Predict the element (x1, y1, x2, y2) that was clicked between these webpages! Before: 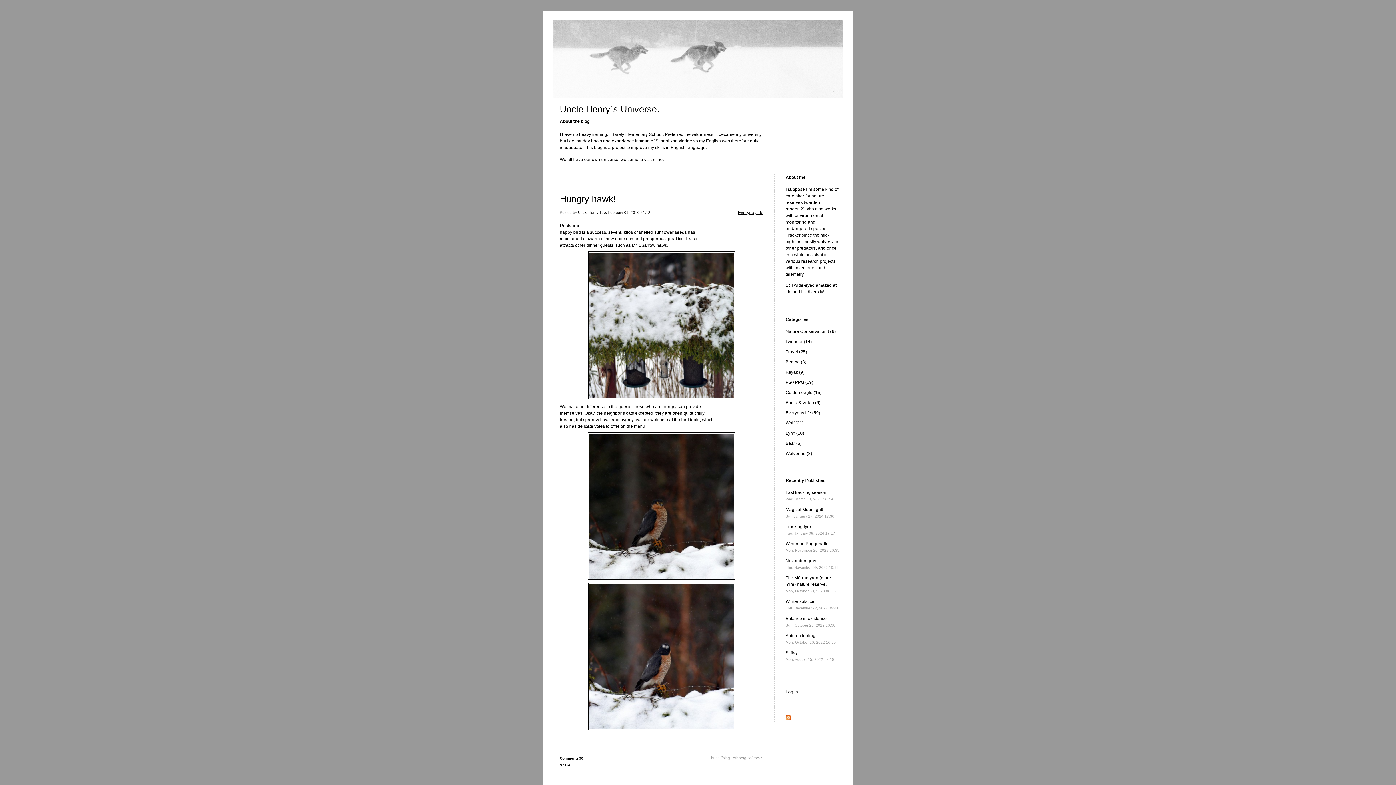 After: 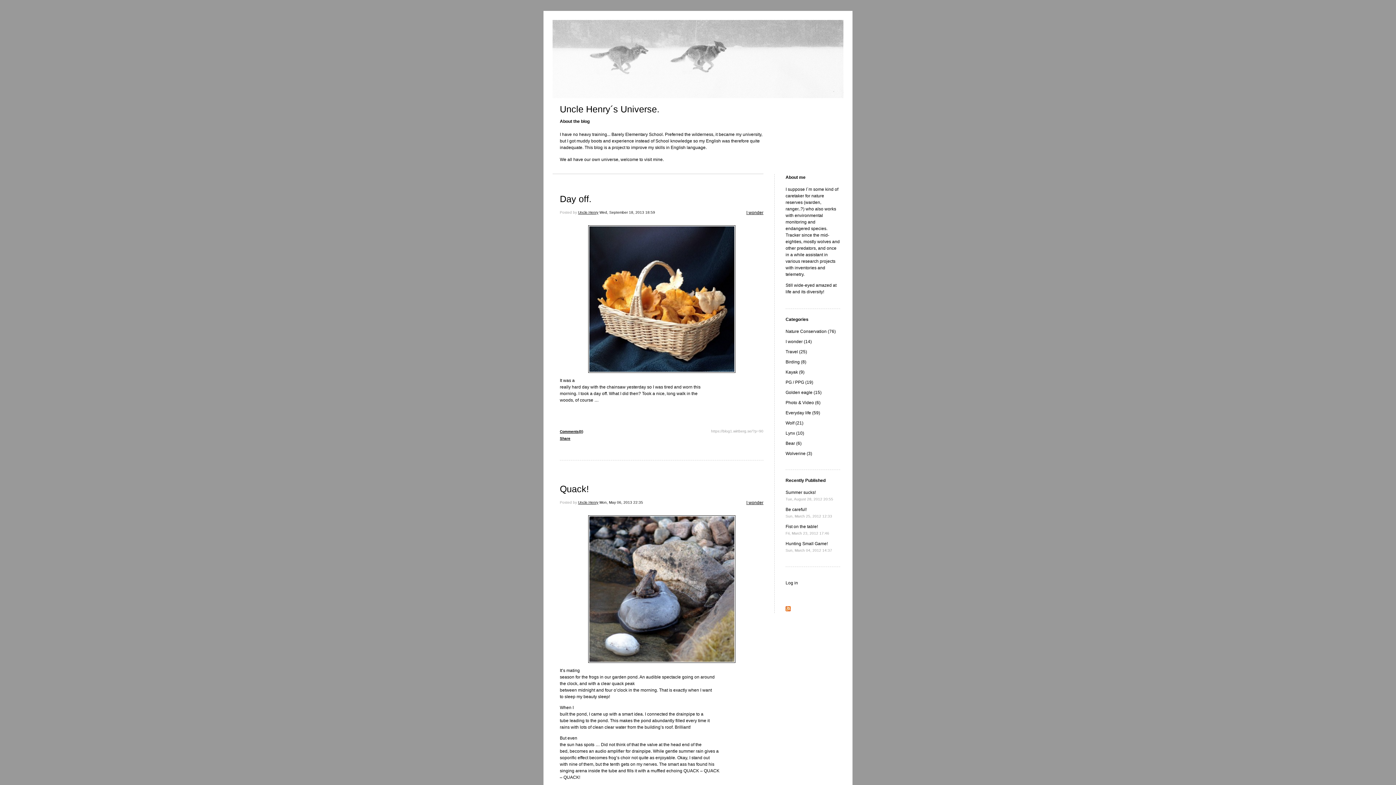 Action: label: I wonder (14) bbox: (785, 339, 812, 344)